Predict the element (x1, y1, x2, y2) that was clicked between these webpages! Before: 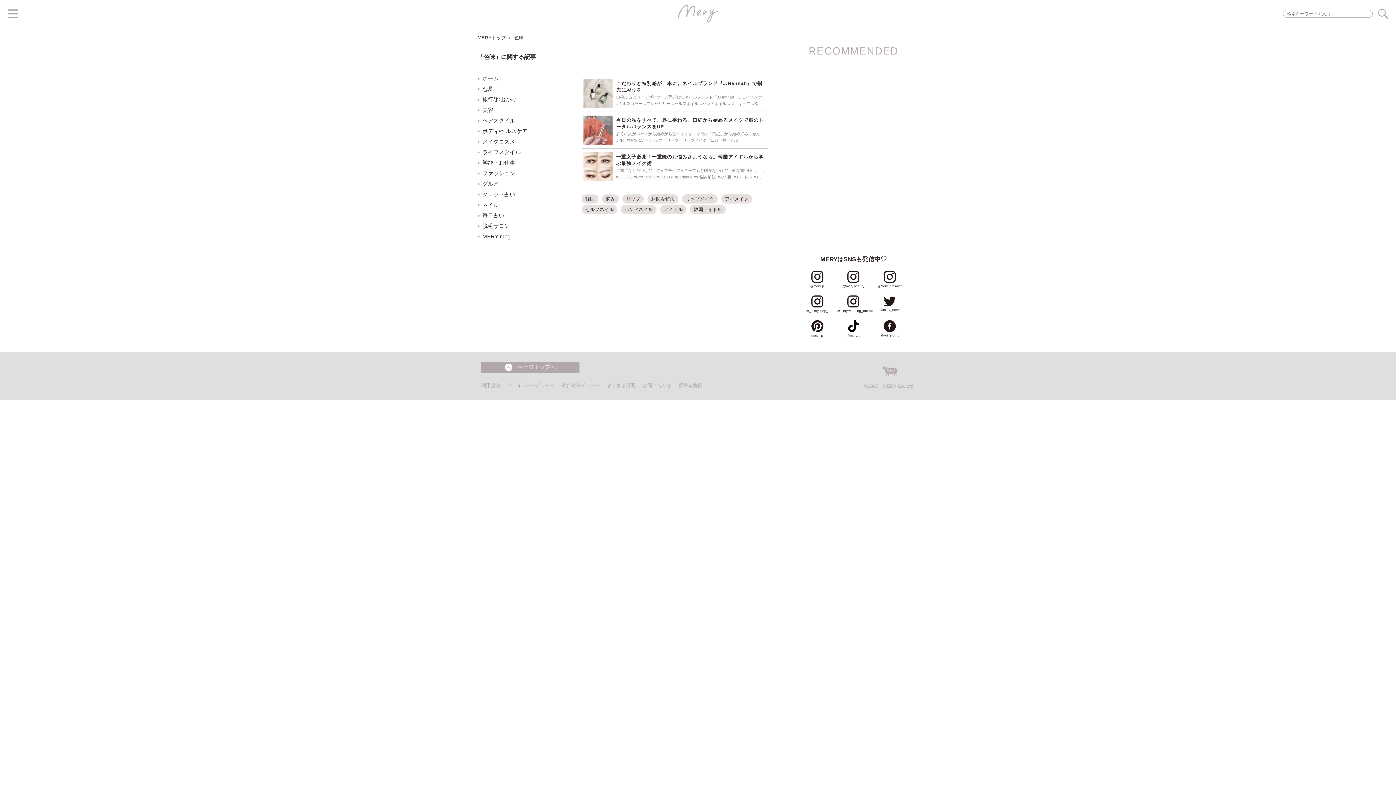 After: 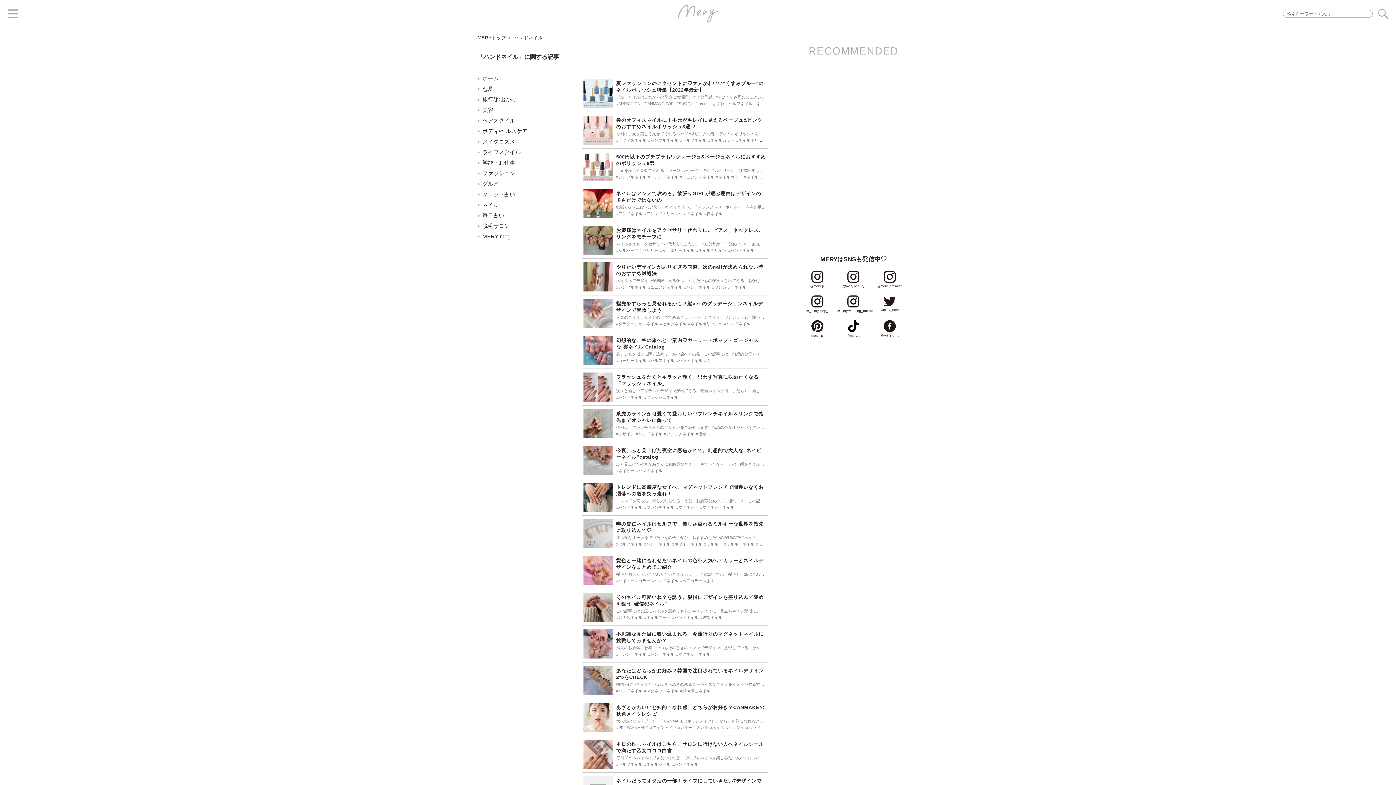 Action: bbox: (621, 205, 656, 214) label: ハンドネイル